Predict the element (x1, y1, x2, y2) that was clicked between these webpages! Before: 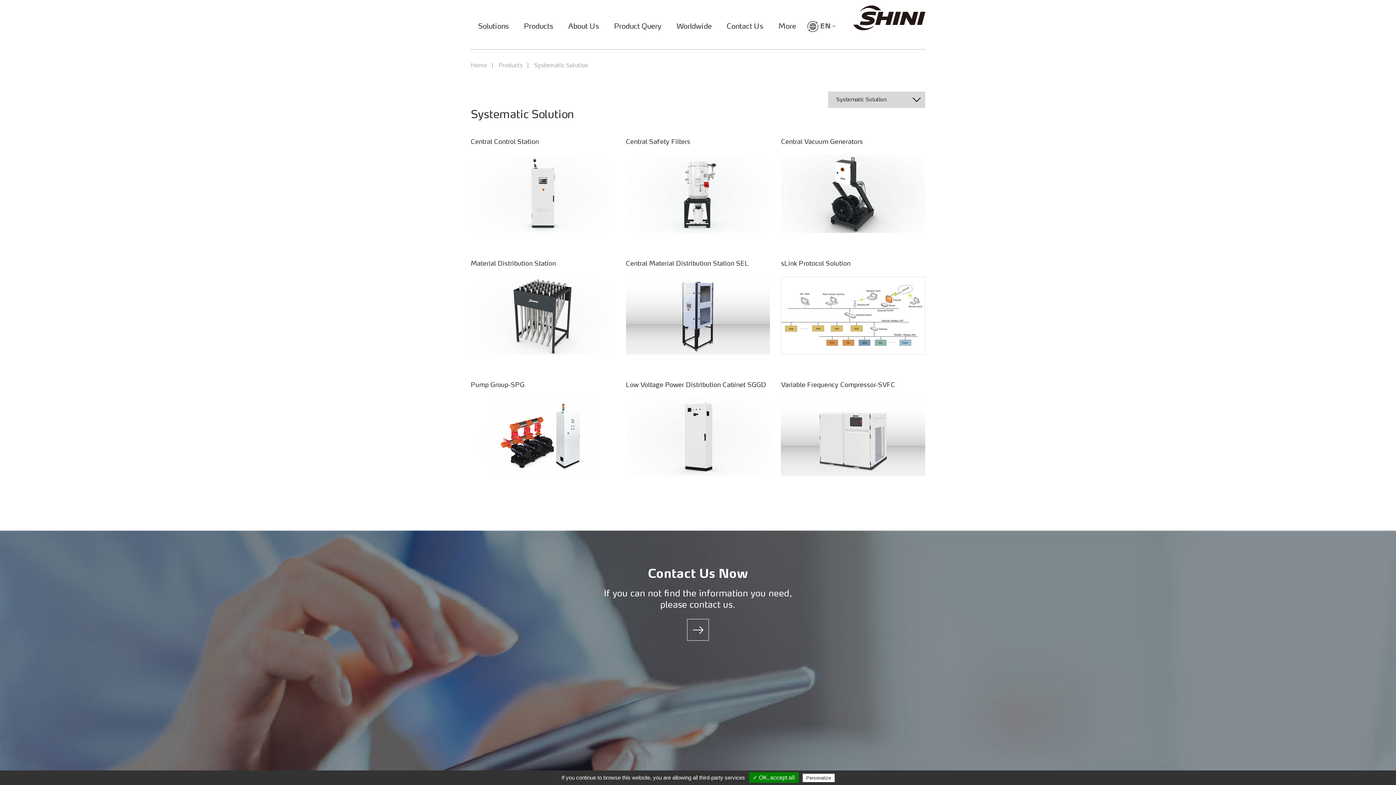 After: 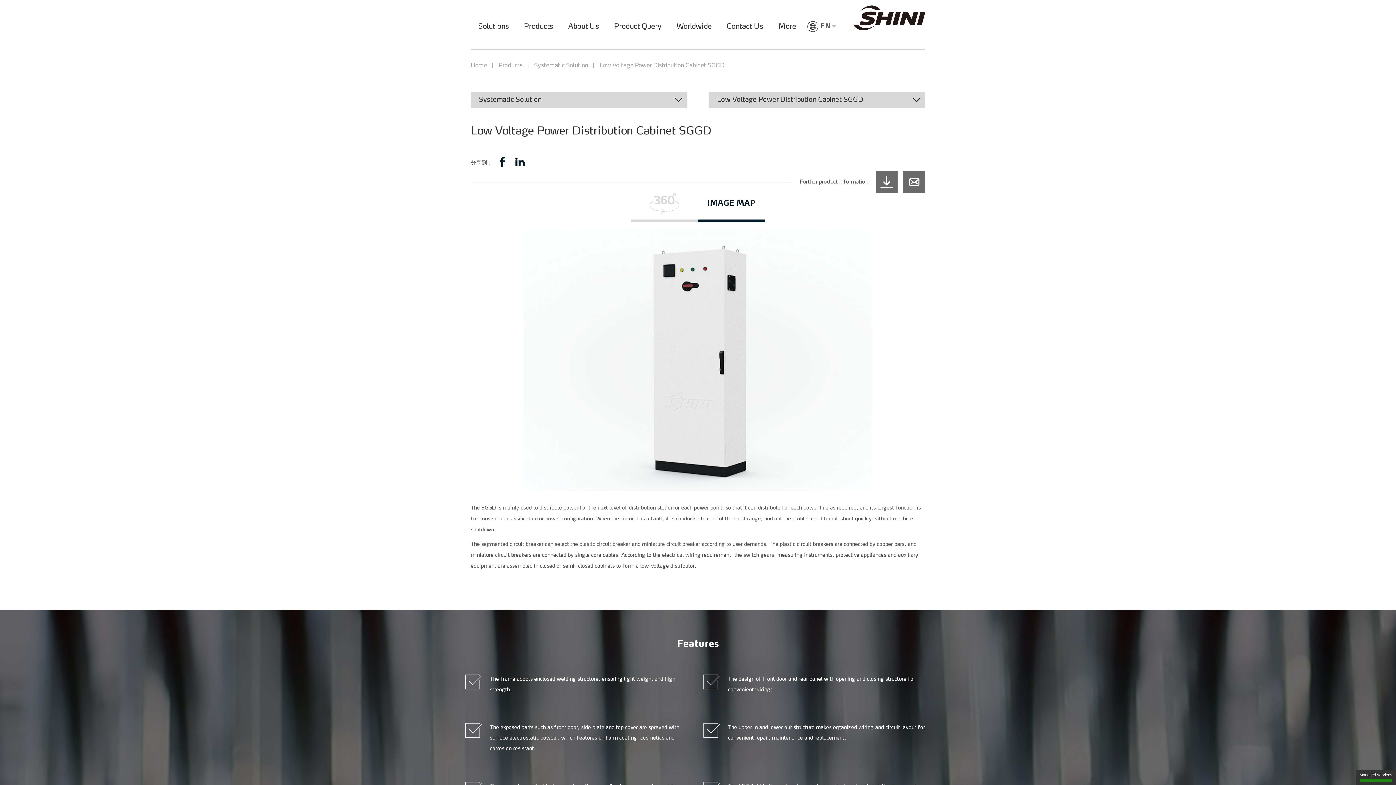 Action: label: Low Voltage Power Distribution Cabinet SGGD bbox: (626, 381, 770, 476)